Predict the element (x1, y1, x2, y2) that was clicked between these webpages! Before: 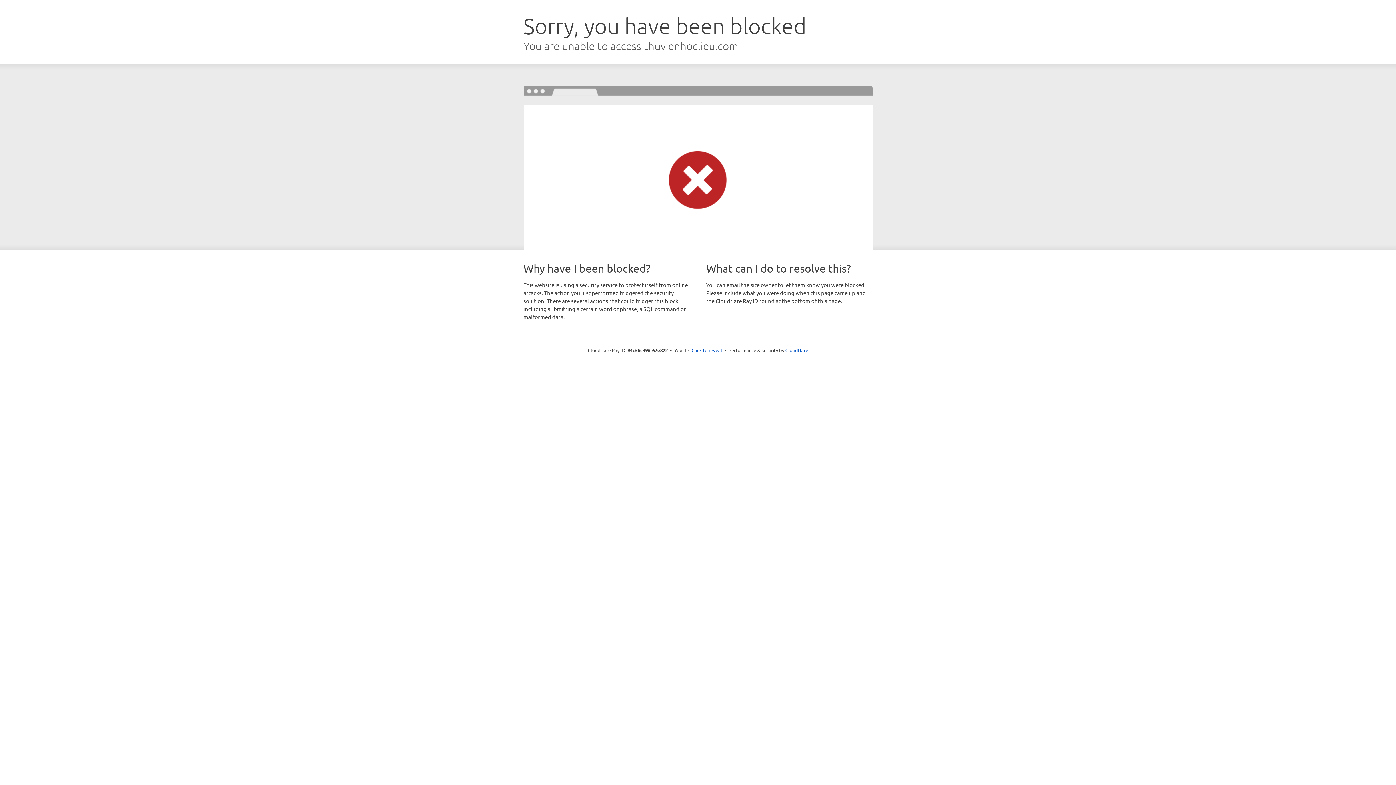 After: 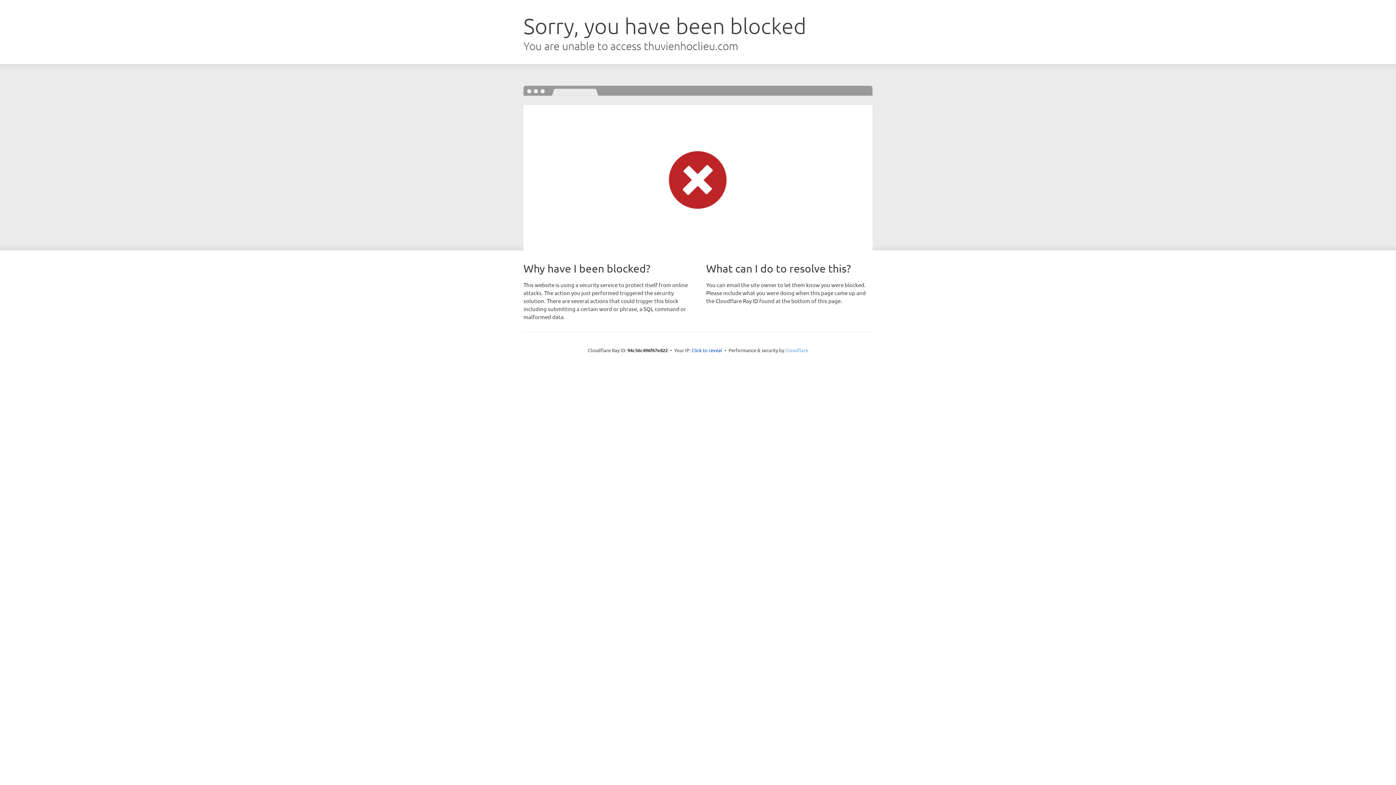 Action: bbox: (785, 347, 808, 353) label: Cloudflare